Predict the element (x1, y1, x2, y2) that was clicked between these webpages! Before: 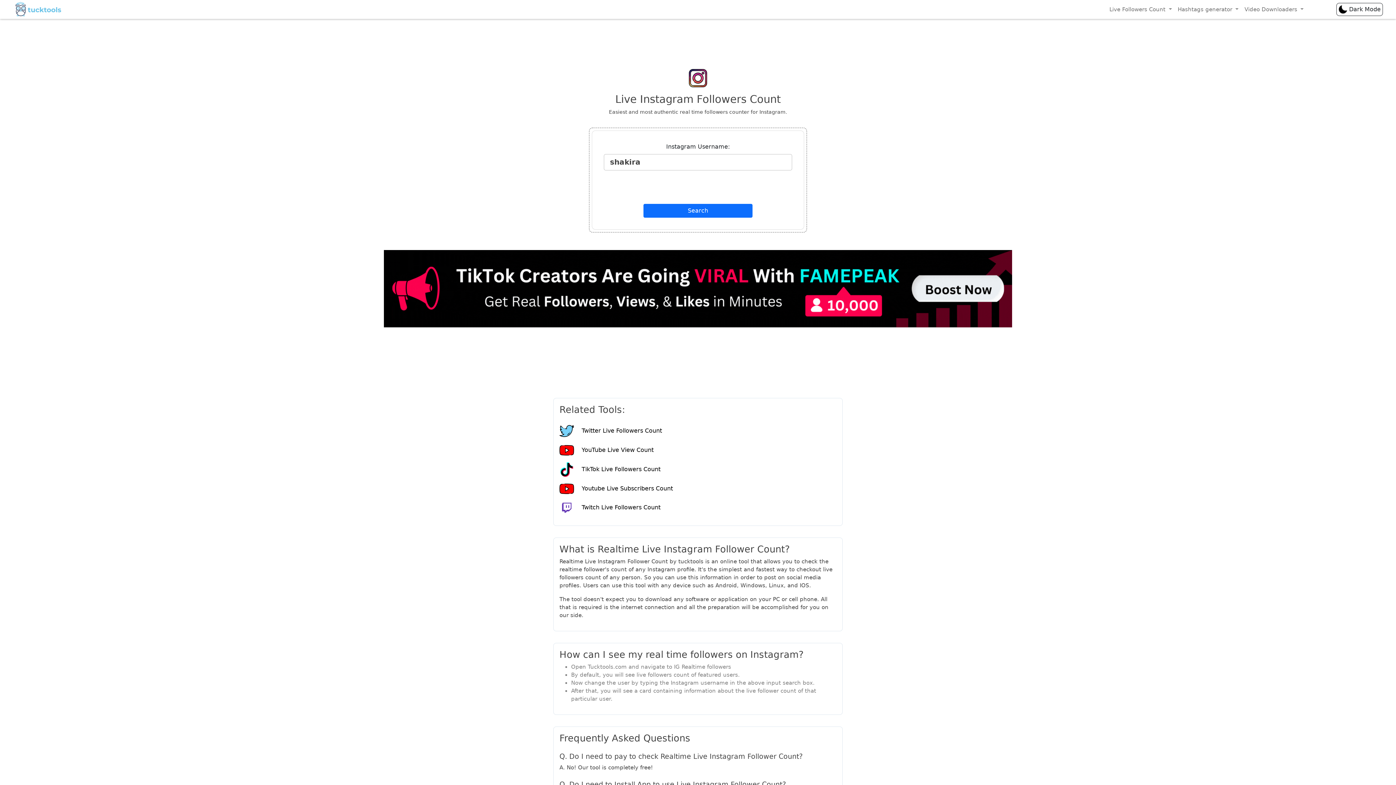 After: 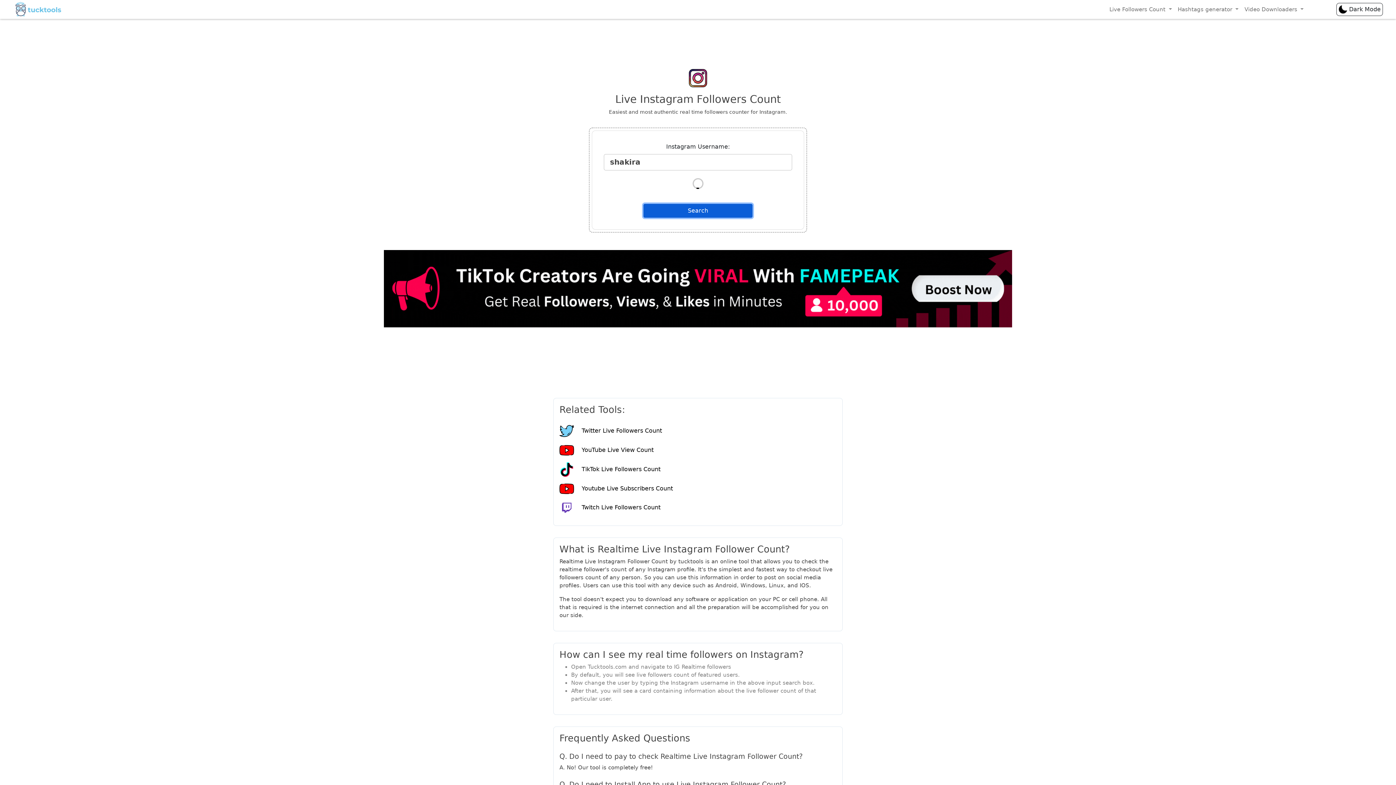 Action: bbox: (643, 203, 752, 217) label: Search